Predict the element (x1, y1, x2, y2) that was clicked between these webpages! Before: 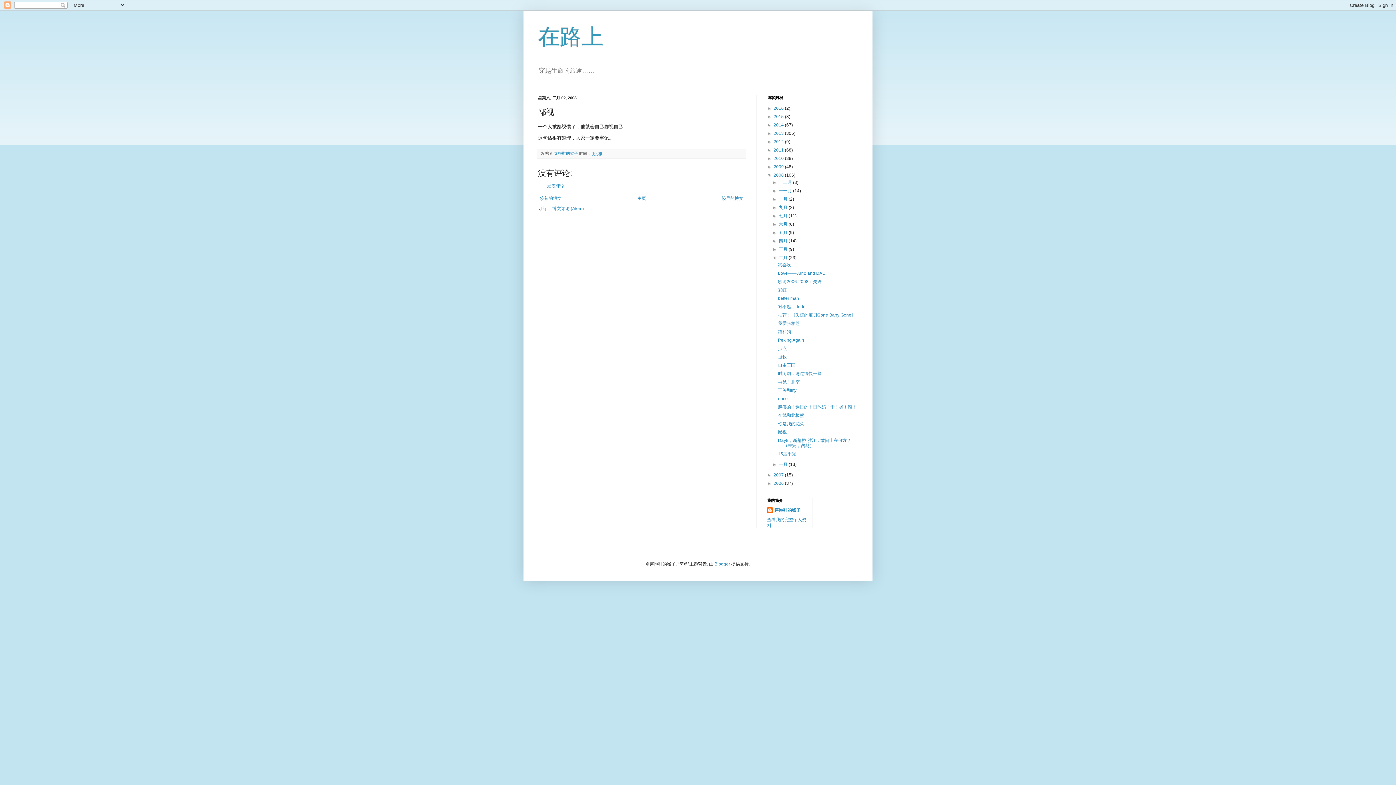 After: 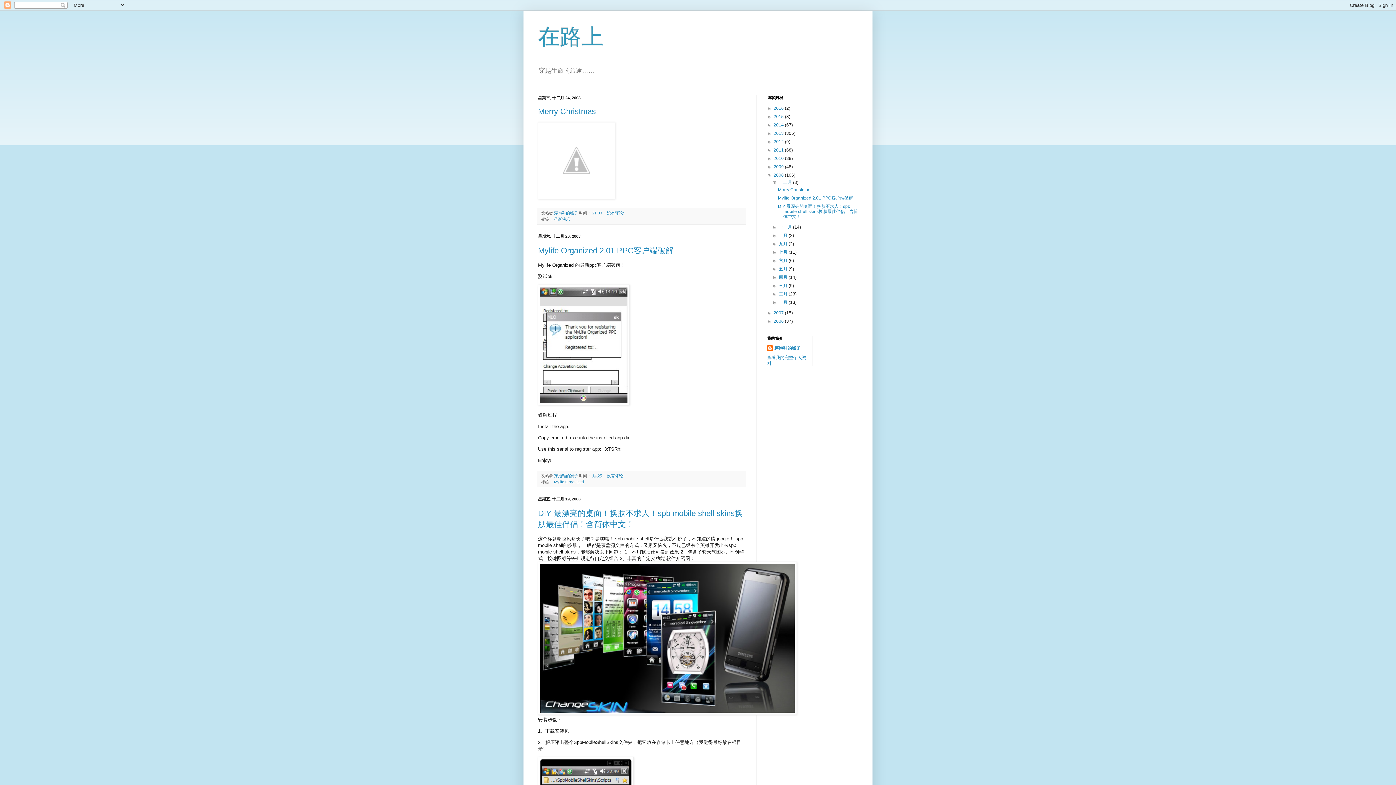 Action: label: 2008  bbox: (773, 172, 785, 177)